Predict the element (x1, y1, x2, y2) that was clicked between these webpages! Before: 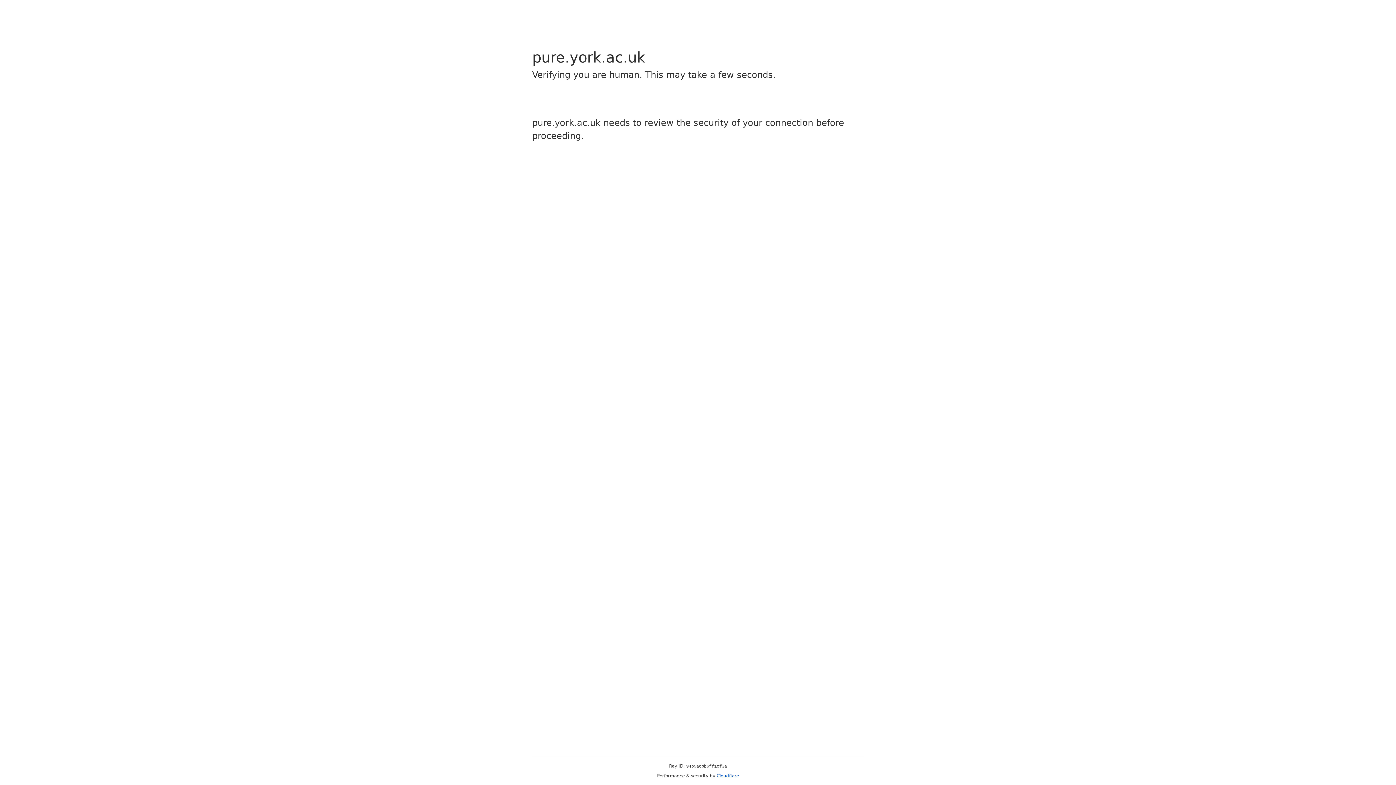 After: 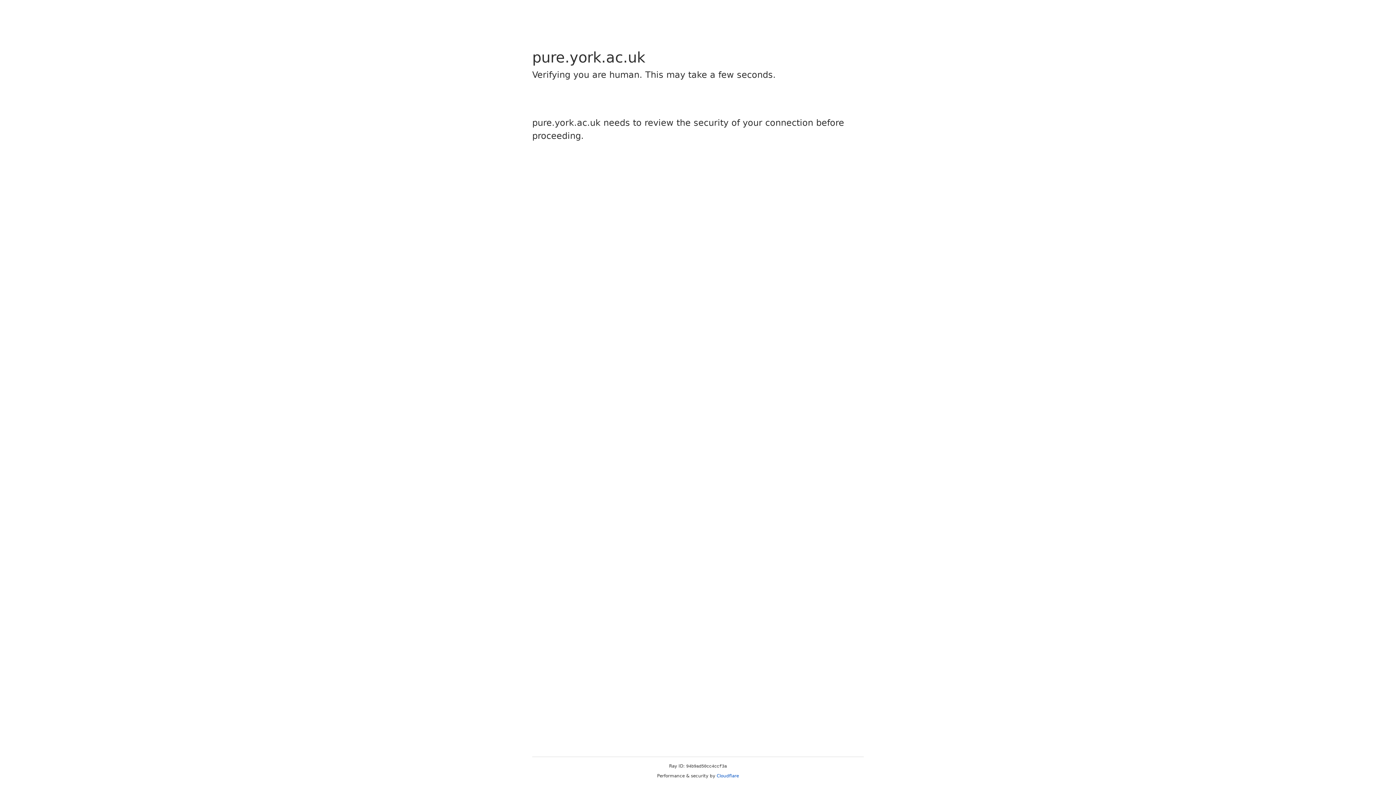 Action: label: Cloudflare bbox: (716, 773, 739, 778)